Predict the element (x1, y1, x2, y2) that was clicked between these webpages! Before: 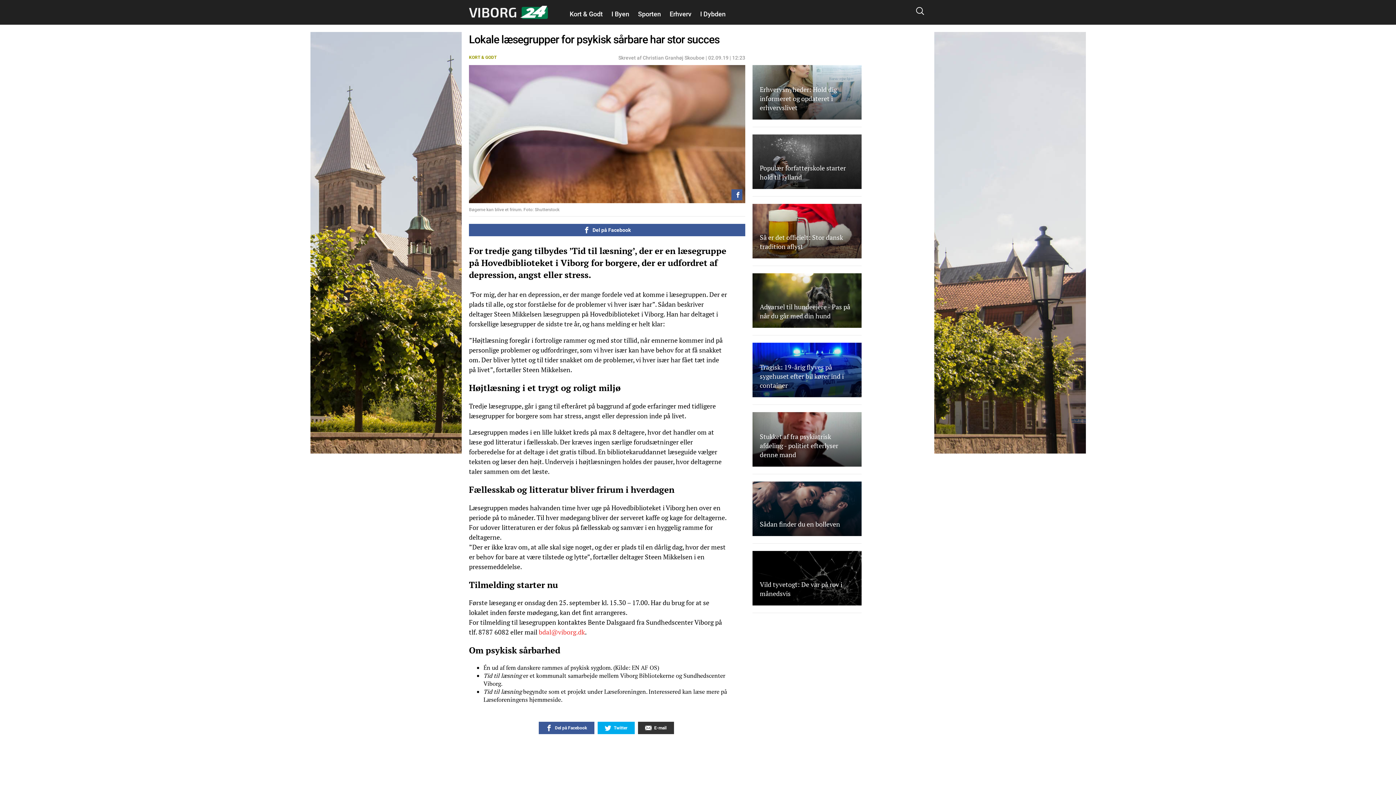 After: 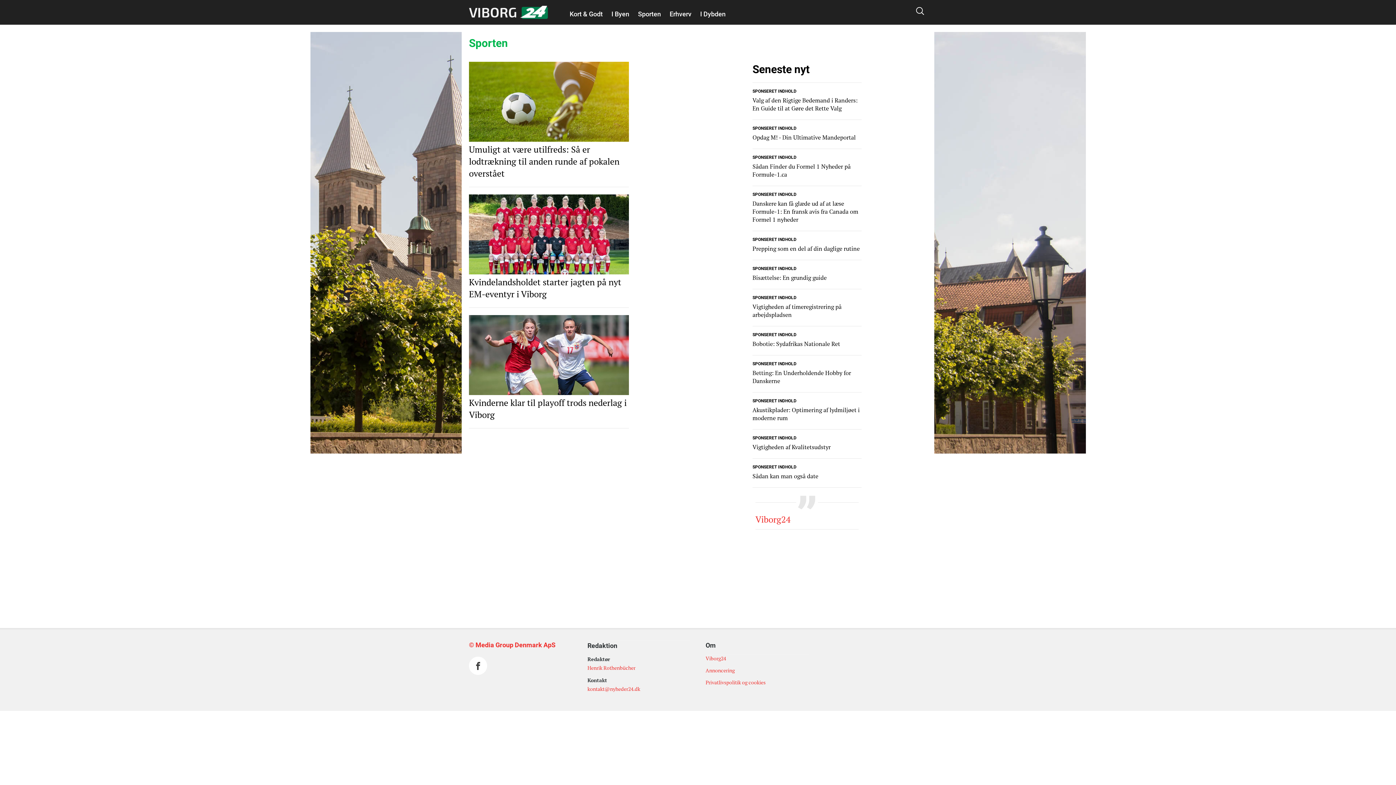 Action: bbox: (634, 10, 664, 17) label: Sporten